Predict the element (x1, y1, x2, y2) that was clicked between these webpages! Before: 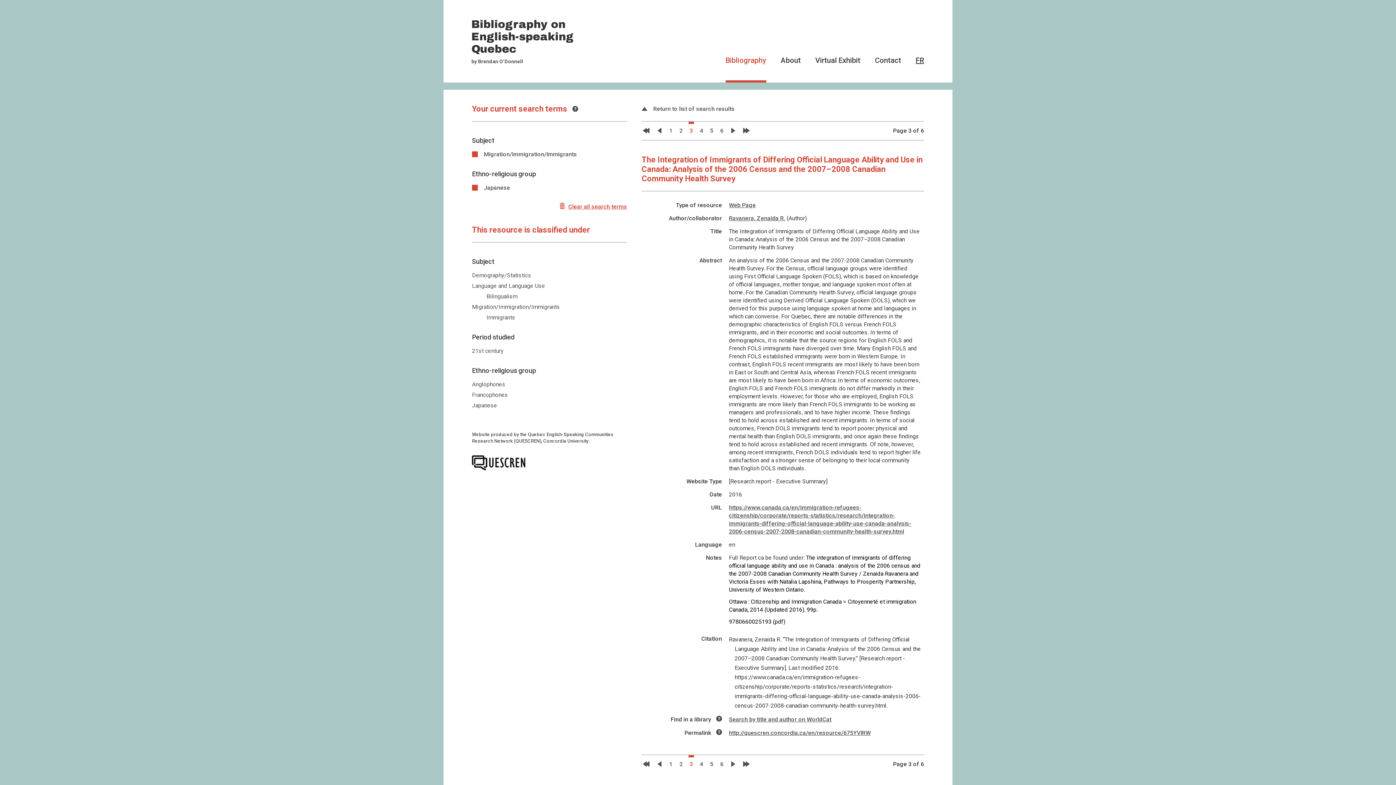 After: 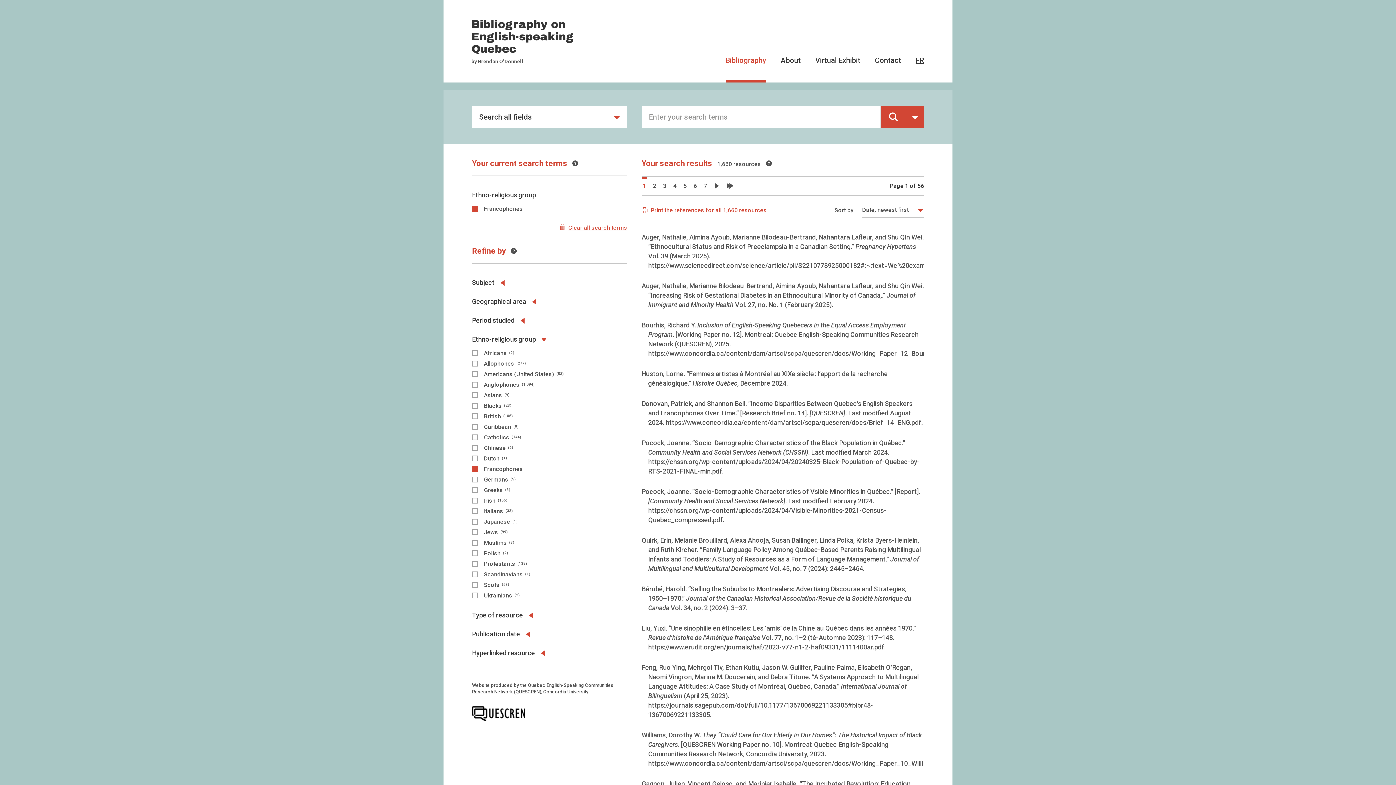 Action: bbox: (472, 391, 508, 398) label: Francophones